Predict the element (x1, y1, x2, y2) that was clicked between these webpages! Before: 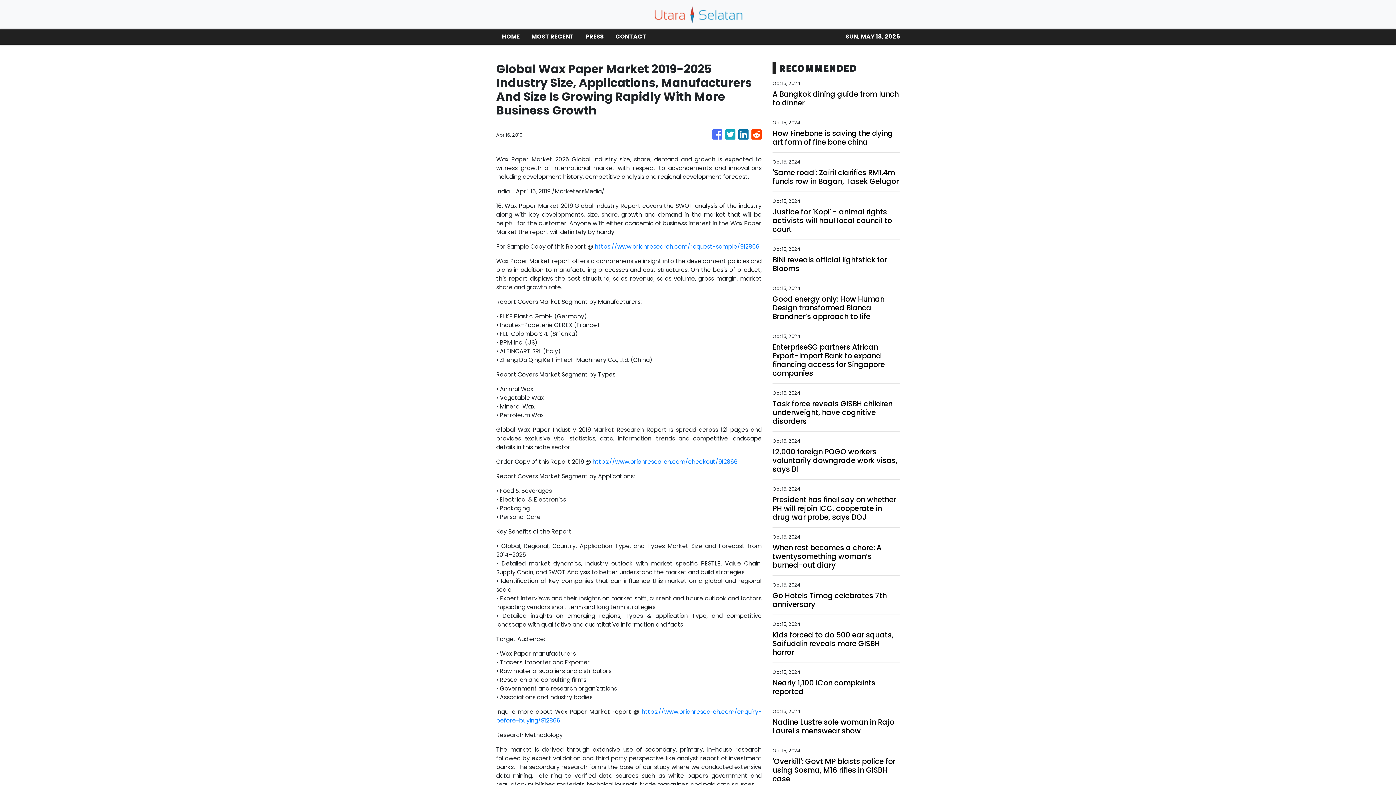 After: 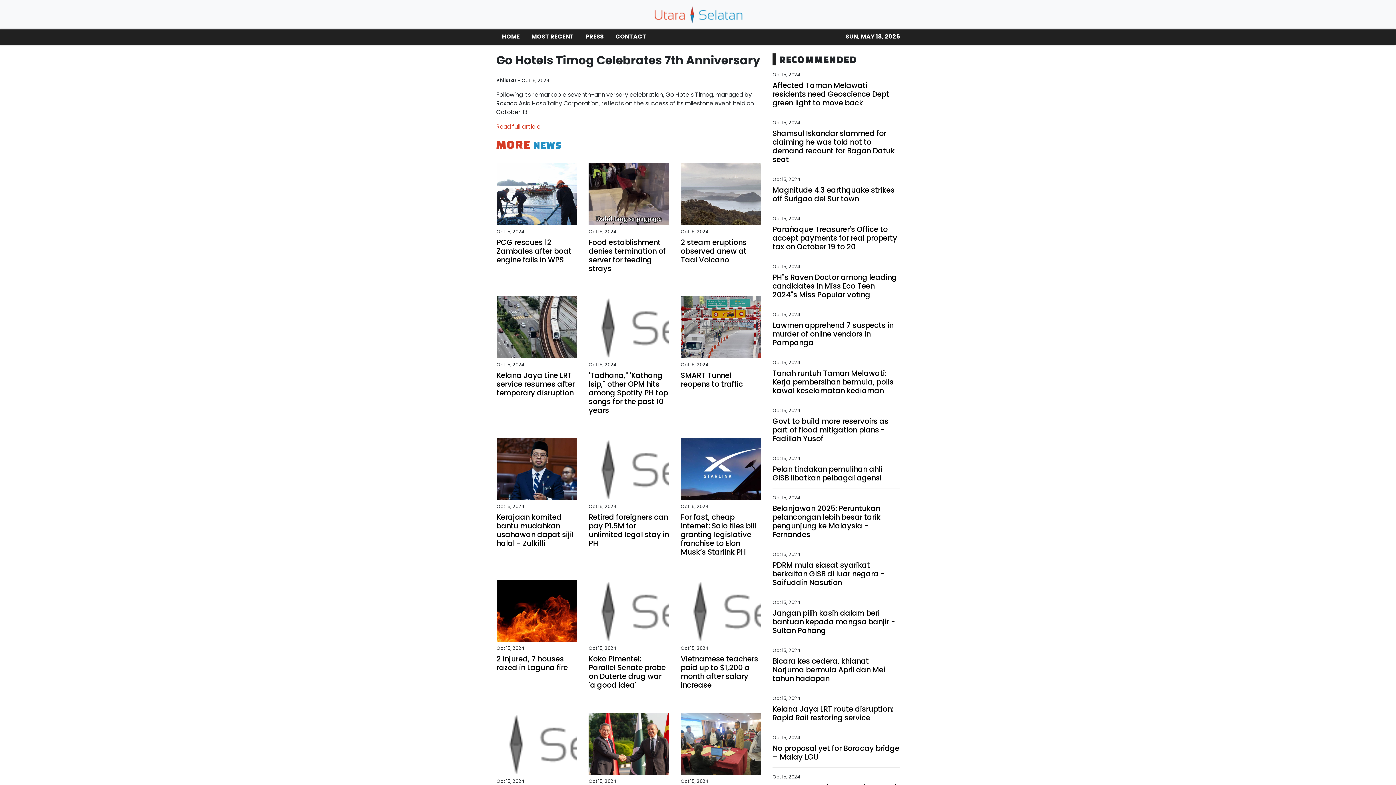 Action: label: Go Hotels Timog celebrates 7th anniversary bbox: (772, 591, 900, 609)